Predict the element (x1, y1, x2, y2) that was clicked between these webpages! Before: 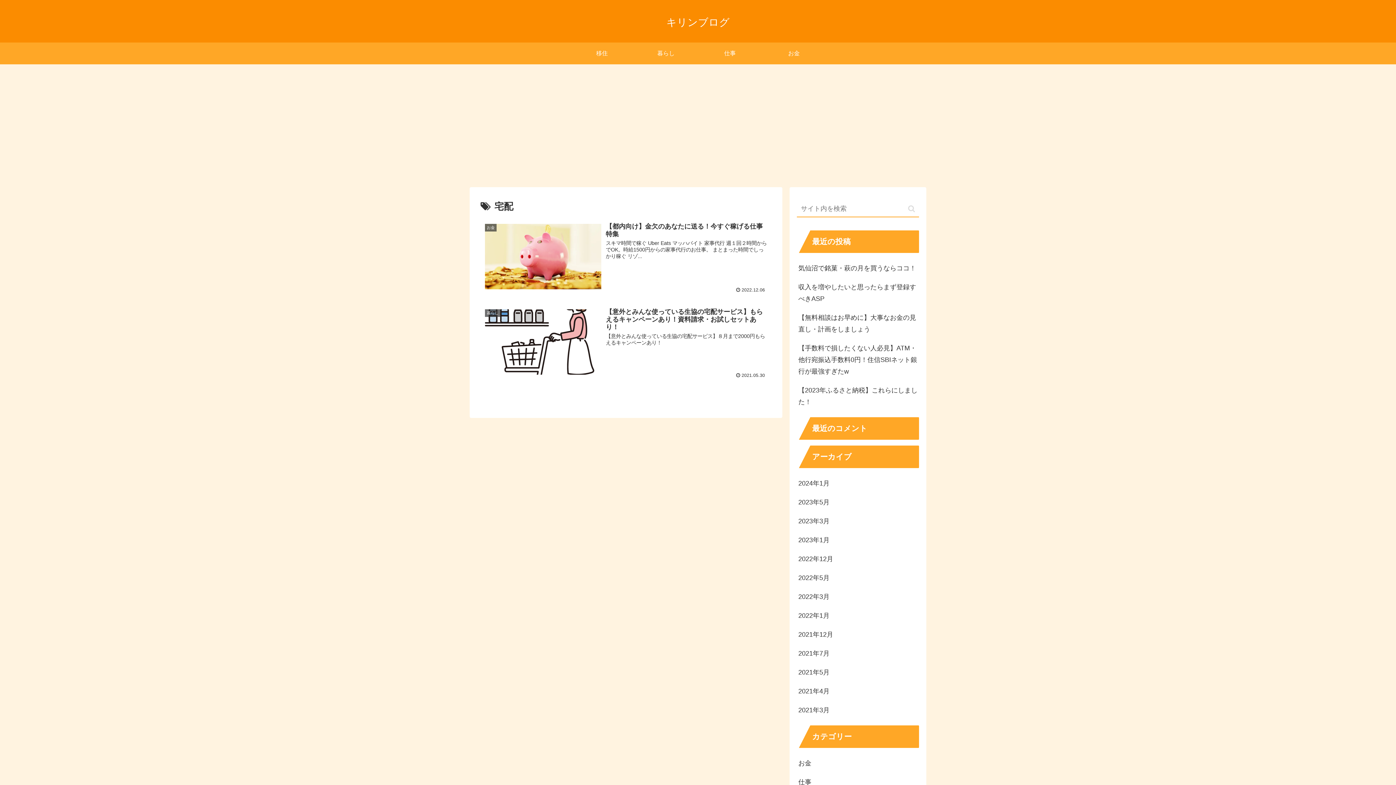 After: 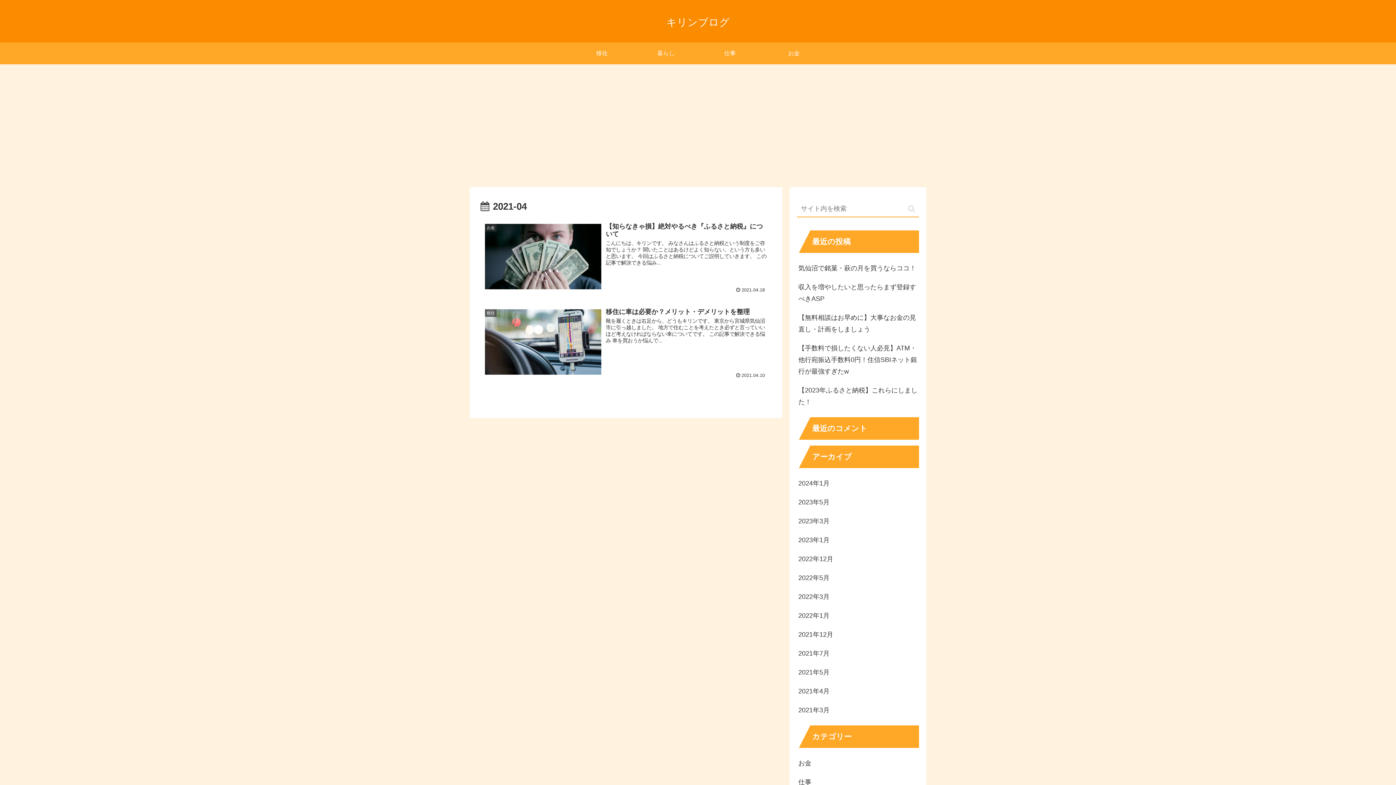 Action: bbox: (797, 682, 919, 701) label: 2021年4月